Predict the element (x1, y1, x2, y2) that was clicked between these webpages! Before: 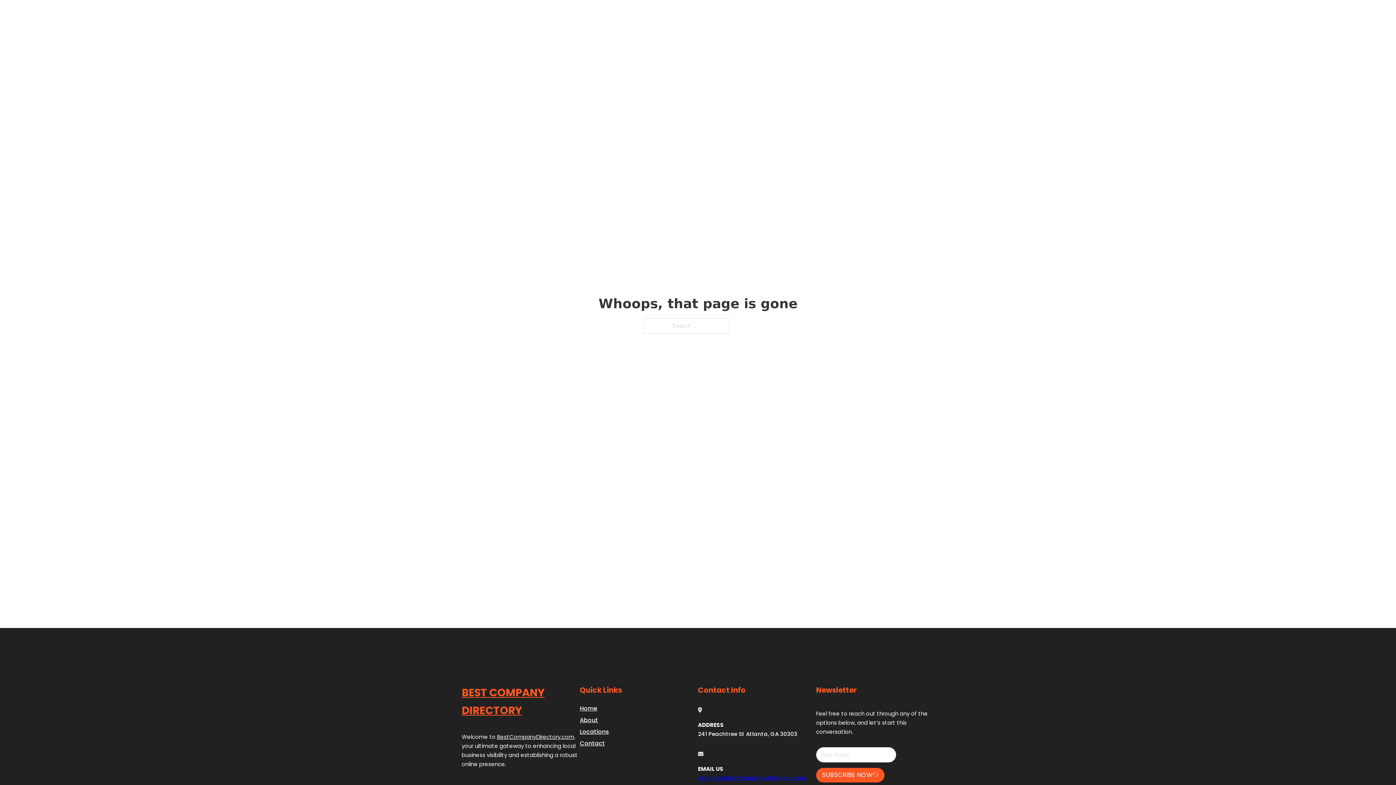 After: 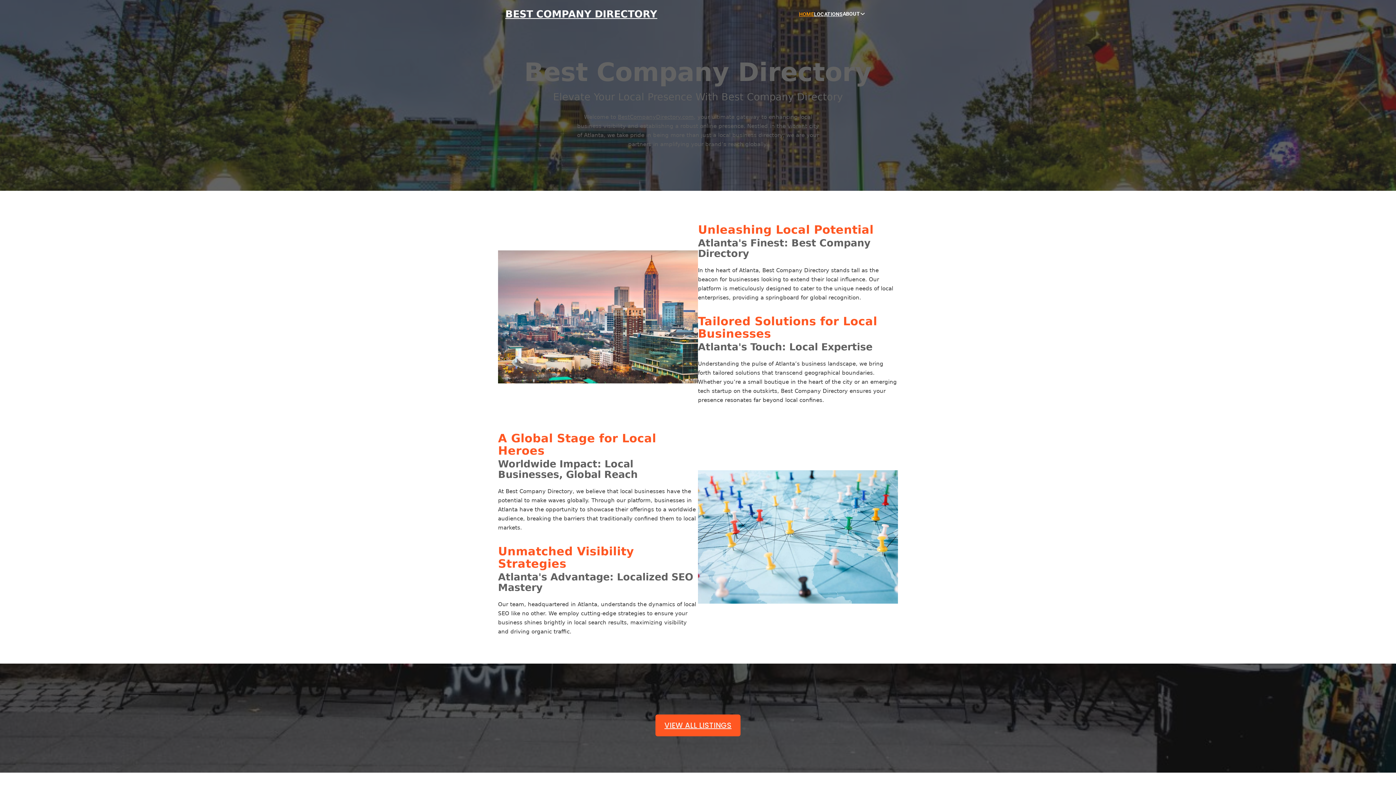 Action: bbox: (799, 10, 814, 18) label: HOME